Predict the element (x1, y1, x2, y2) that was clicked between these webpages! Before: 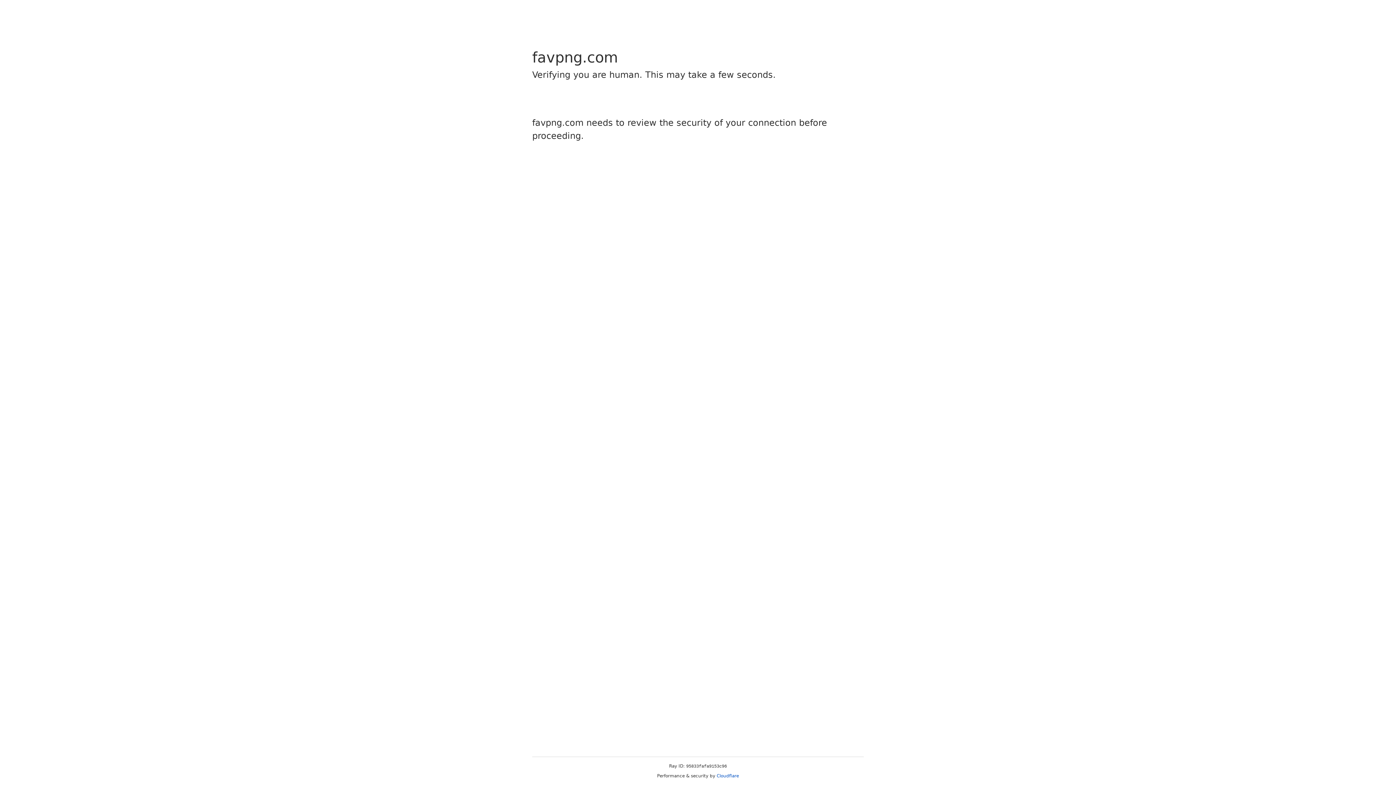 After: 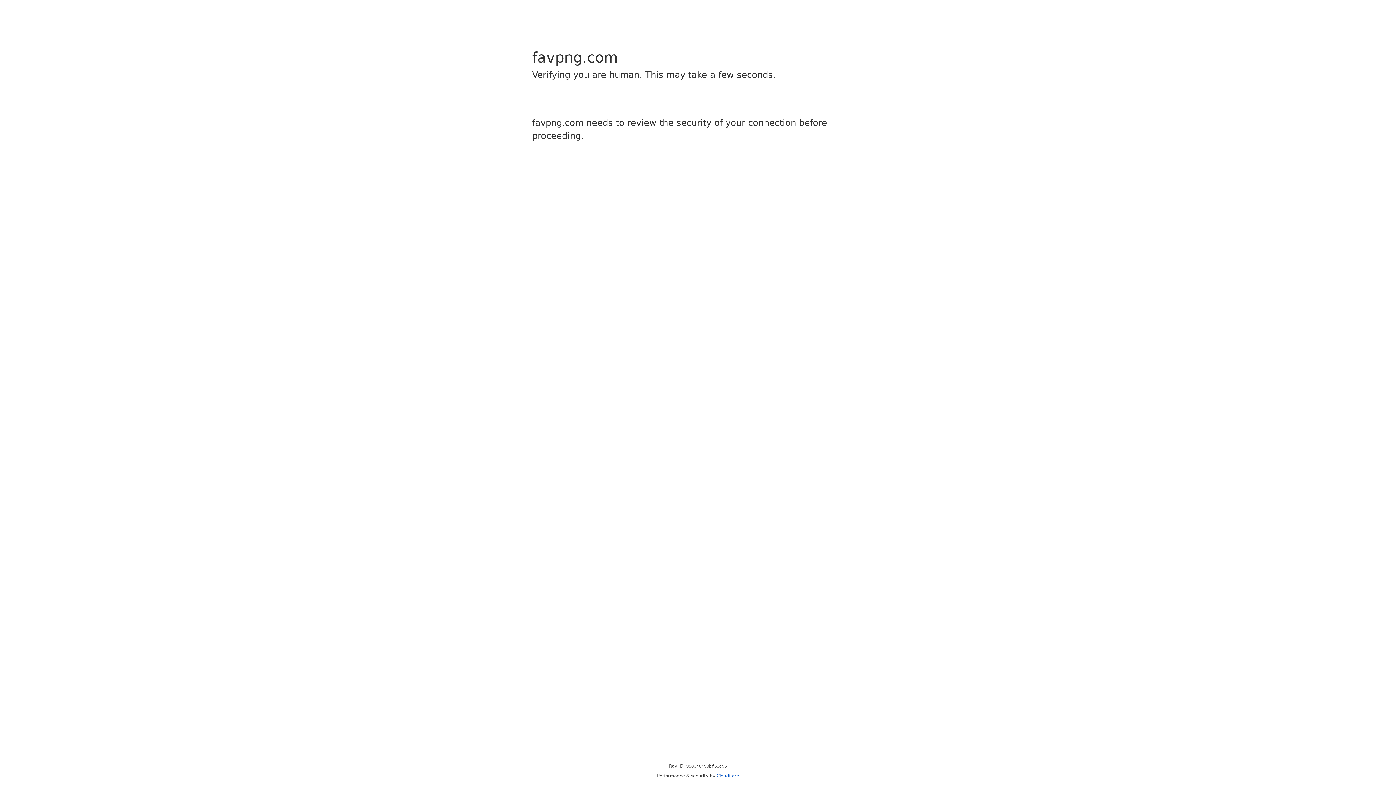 Action: label: Cloudflare bbox: (716, 773, 739, 778)